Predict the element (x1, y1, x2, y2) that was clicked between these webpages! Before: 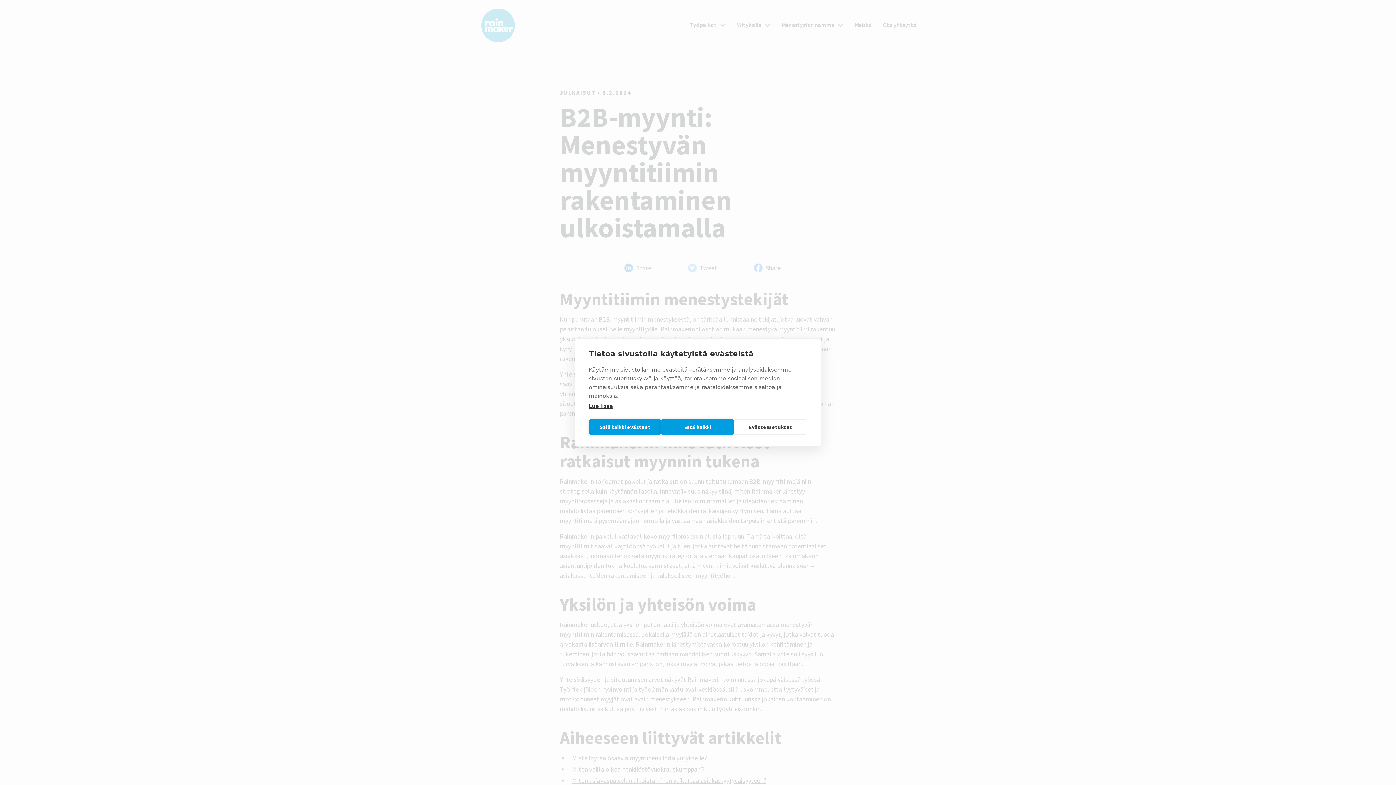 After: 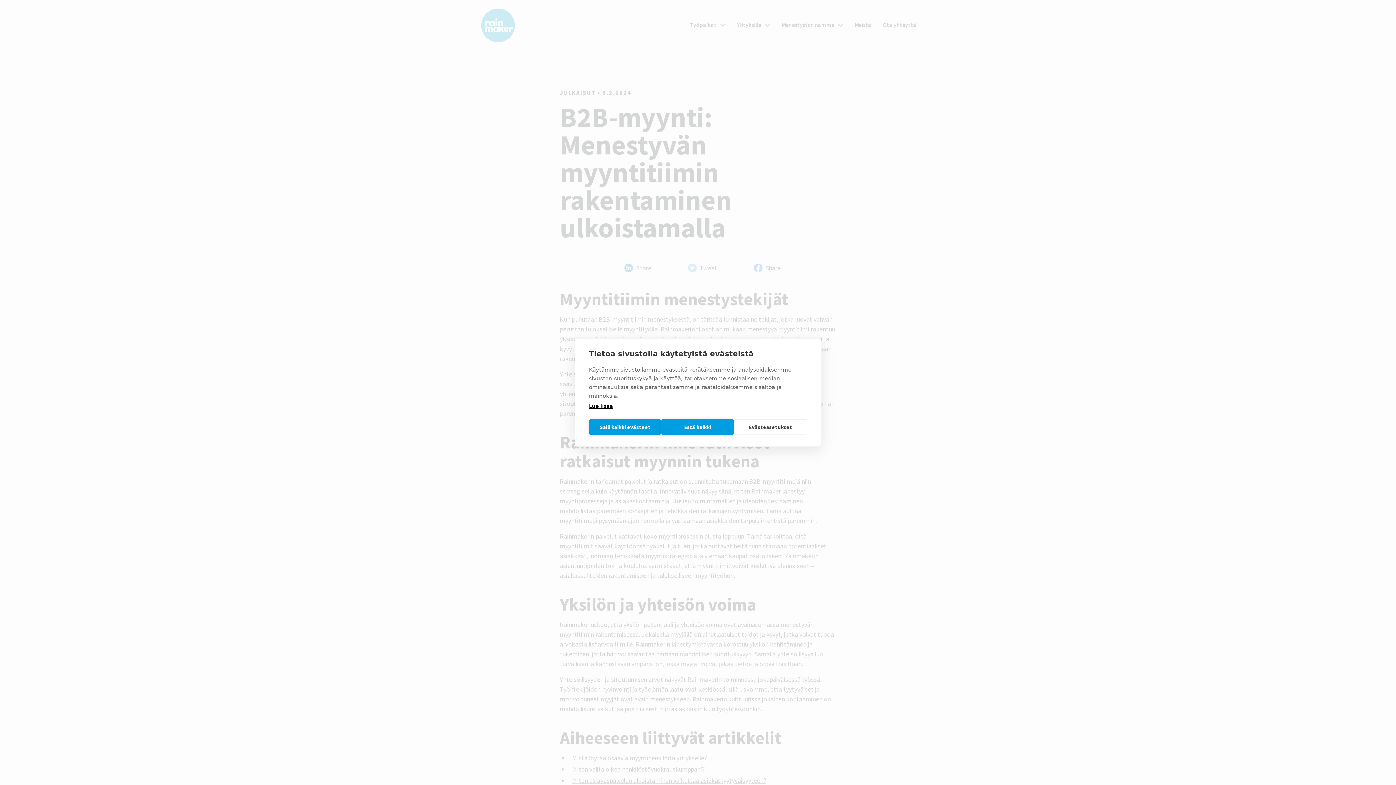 Action: label: Lue lisää bbox: (589, 403, 613, 409)